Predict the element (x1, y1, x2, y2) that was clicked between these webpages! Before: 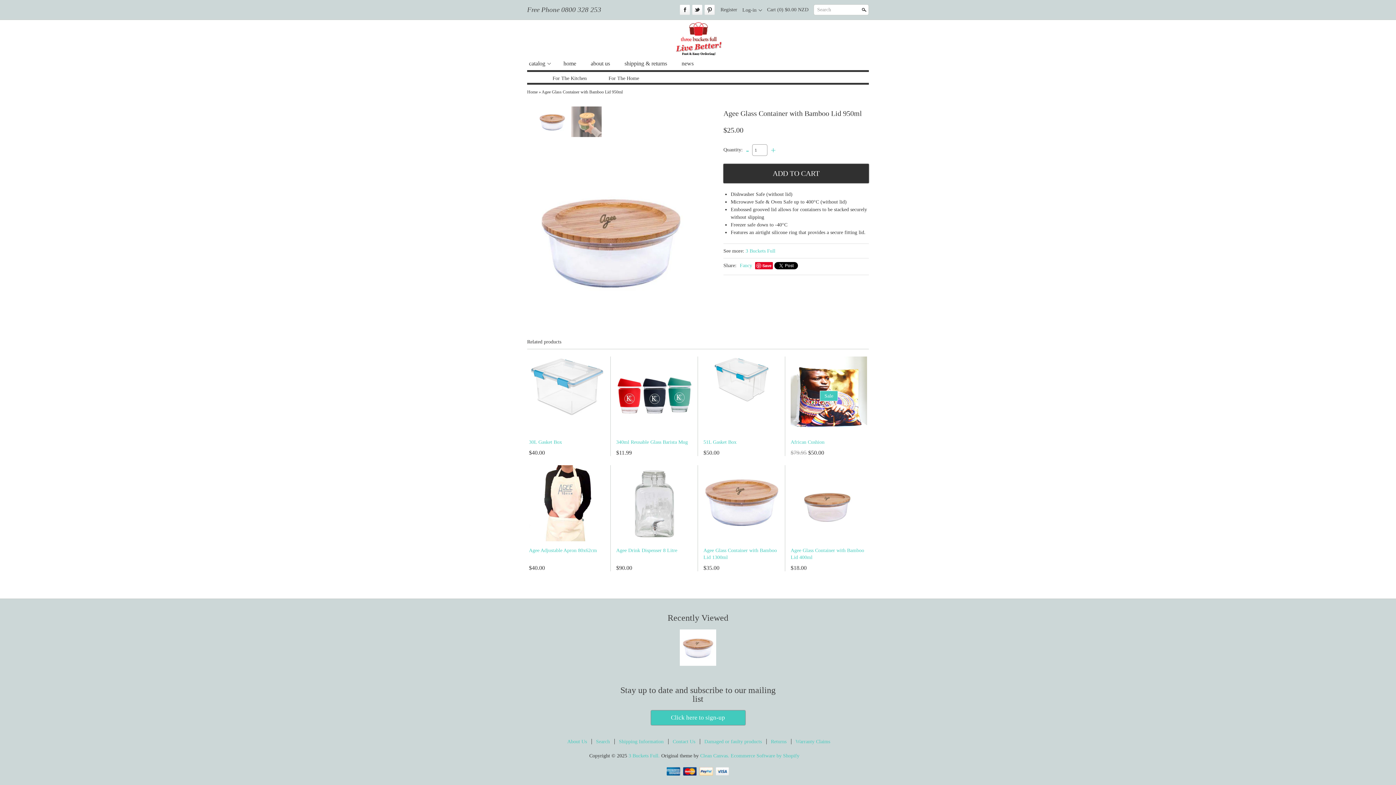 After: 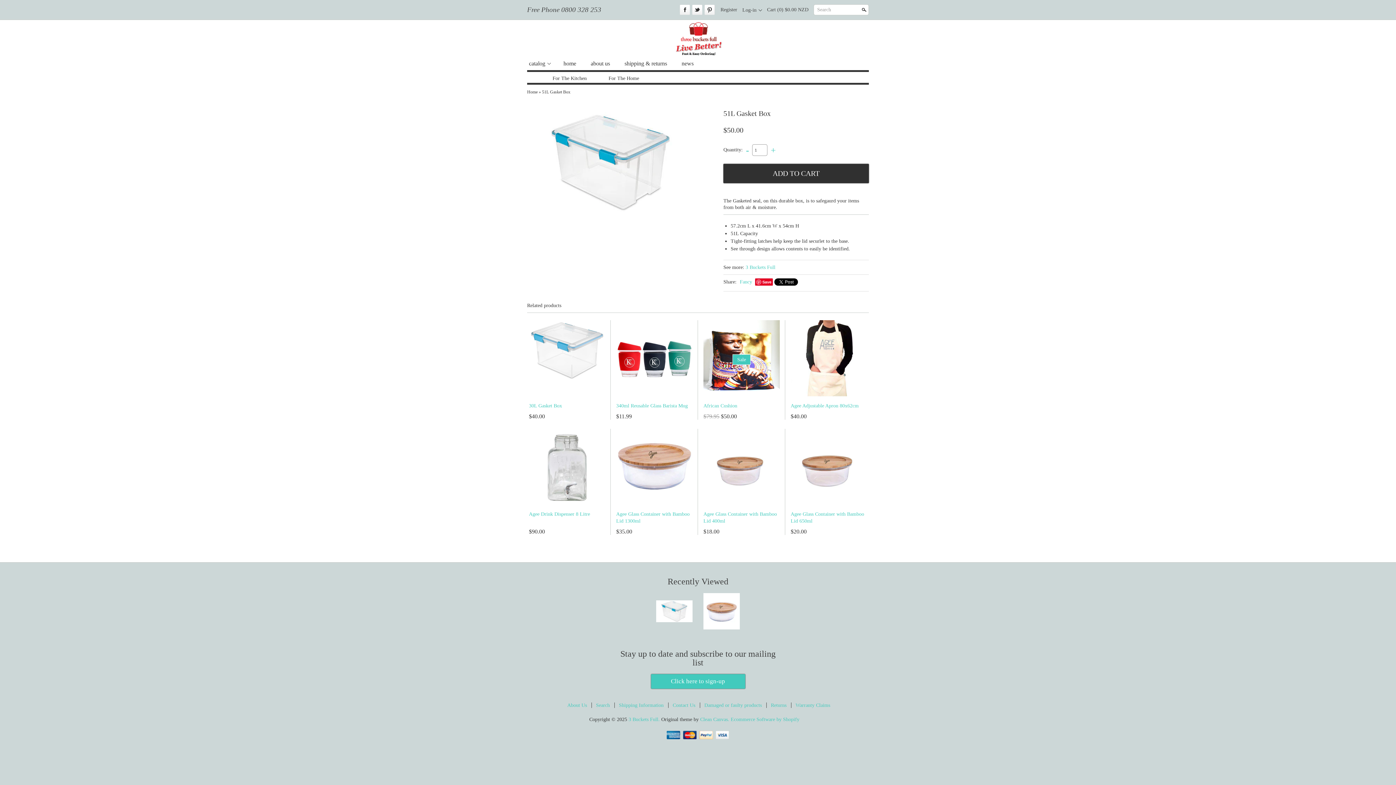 Action: label: 51L Gasket Box bbox: (703, 439, 736, 445)